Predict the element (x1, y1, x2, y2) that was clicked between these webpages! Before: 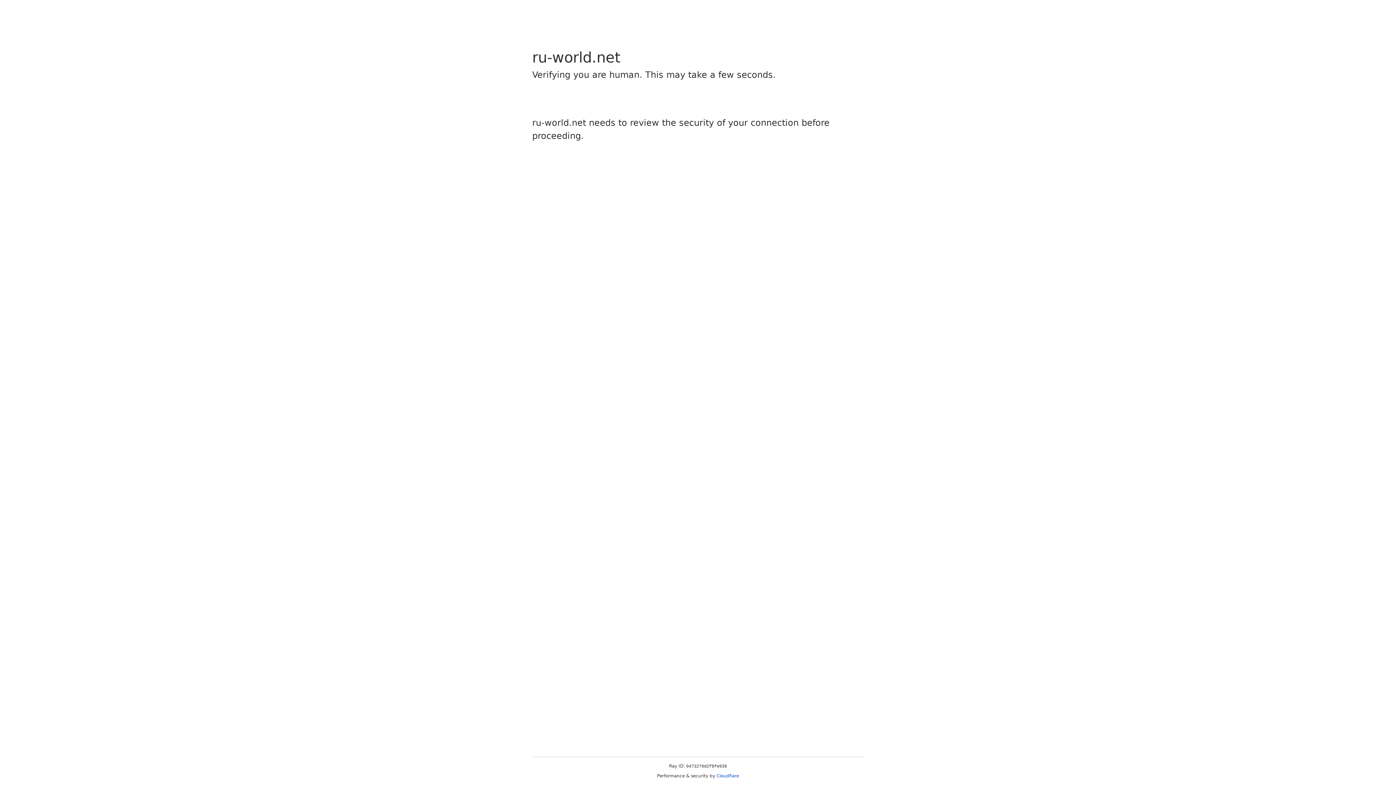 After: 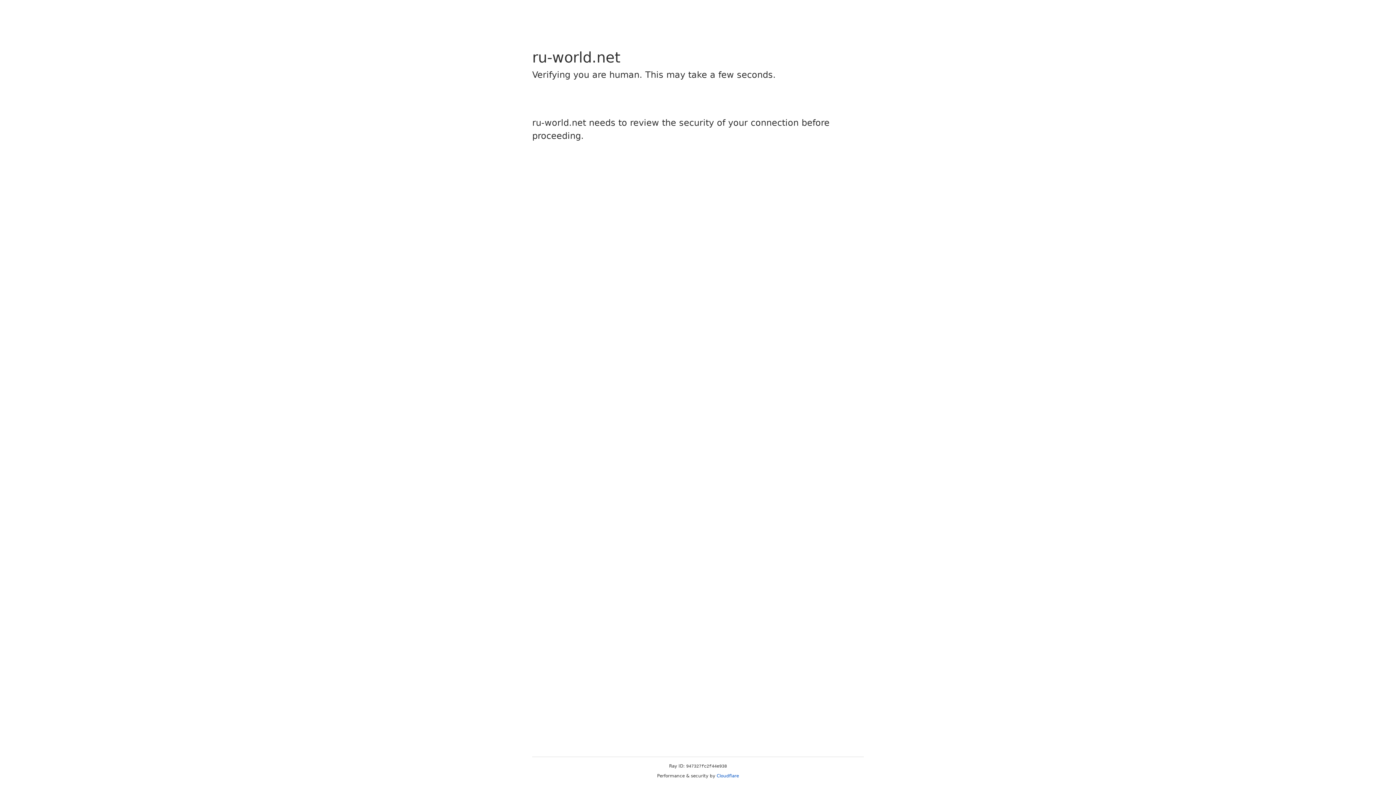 Action: label: Cloudflare bbox: (716, 773, 739, 778)